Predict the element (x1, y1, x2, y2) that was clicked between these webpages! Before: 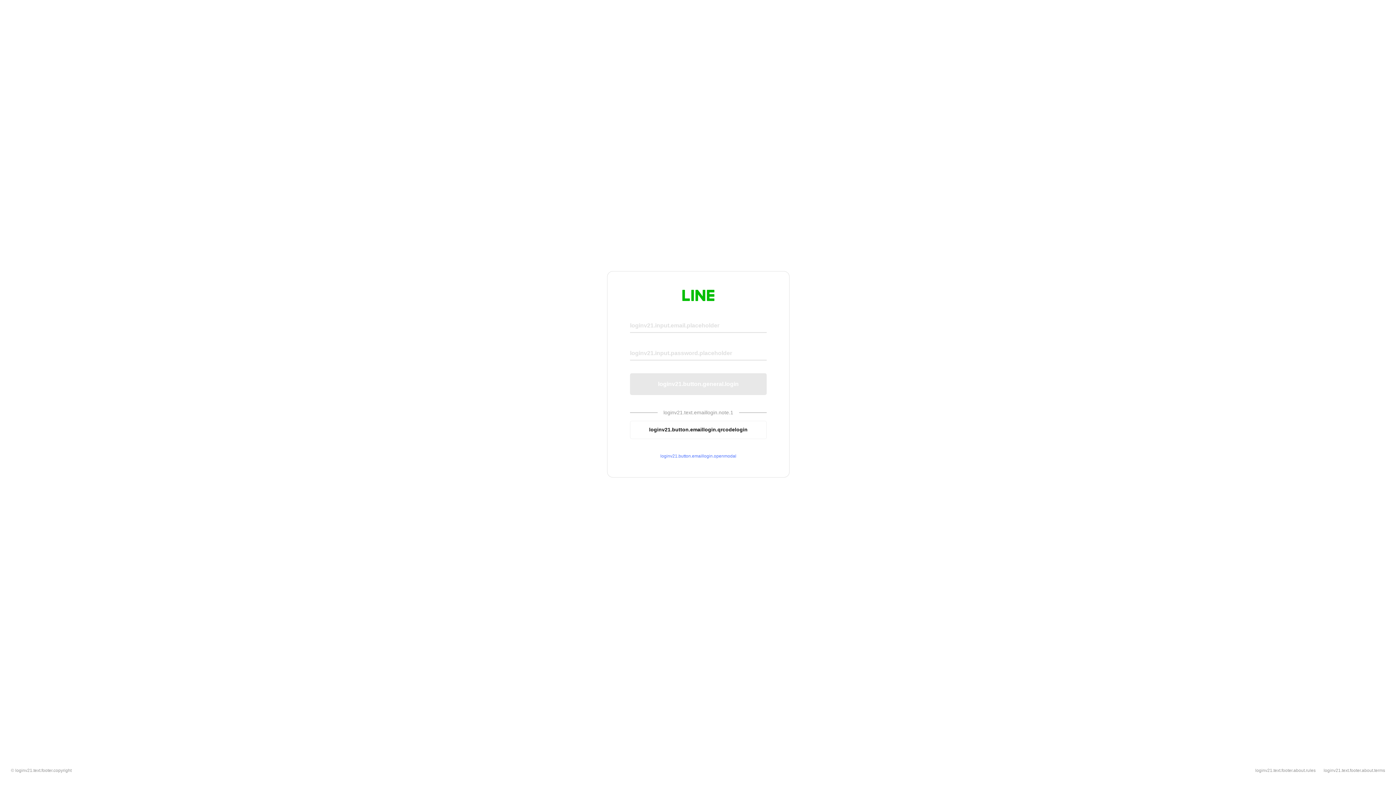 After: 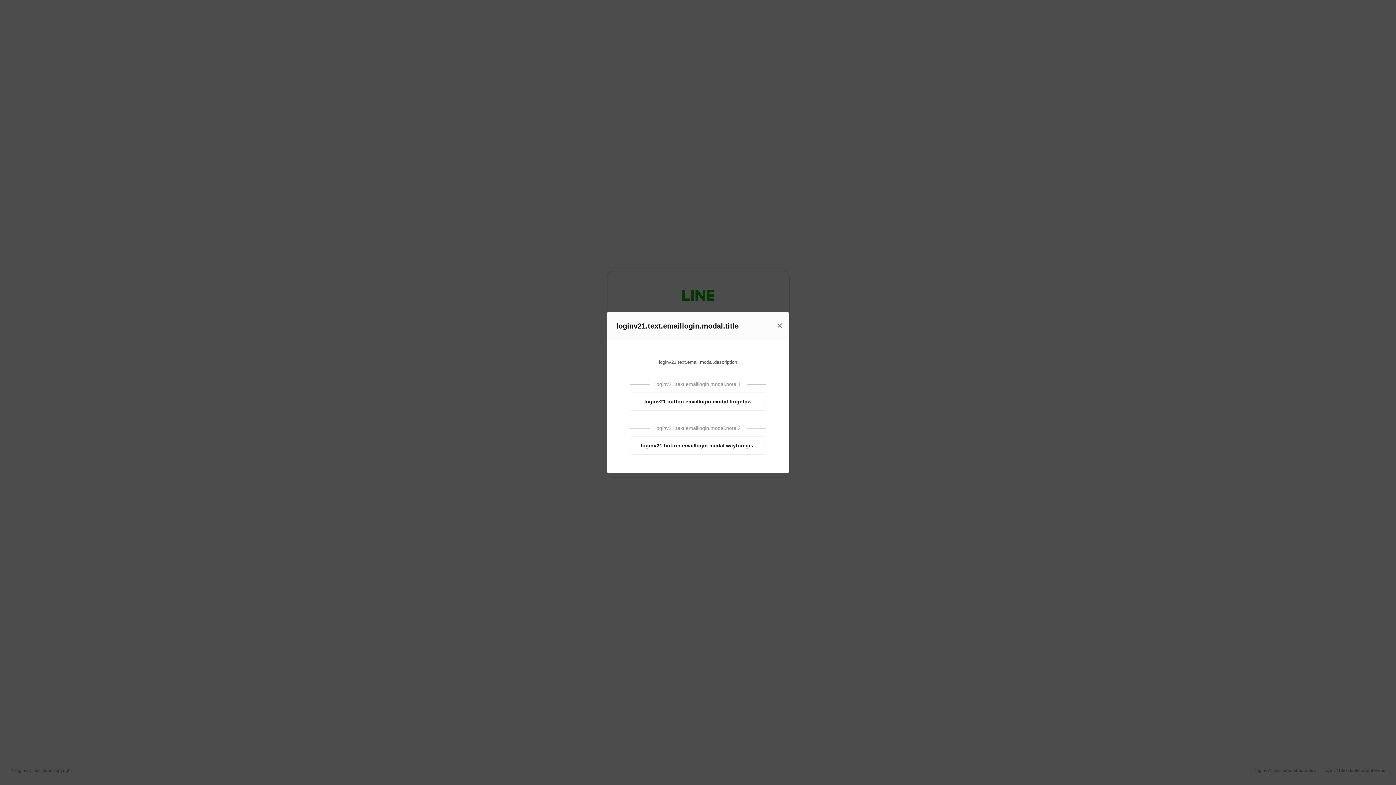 Action: bbox: (630, 453, 766, 459) label: loginv21.button.emaillogin.openmodal